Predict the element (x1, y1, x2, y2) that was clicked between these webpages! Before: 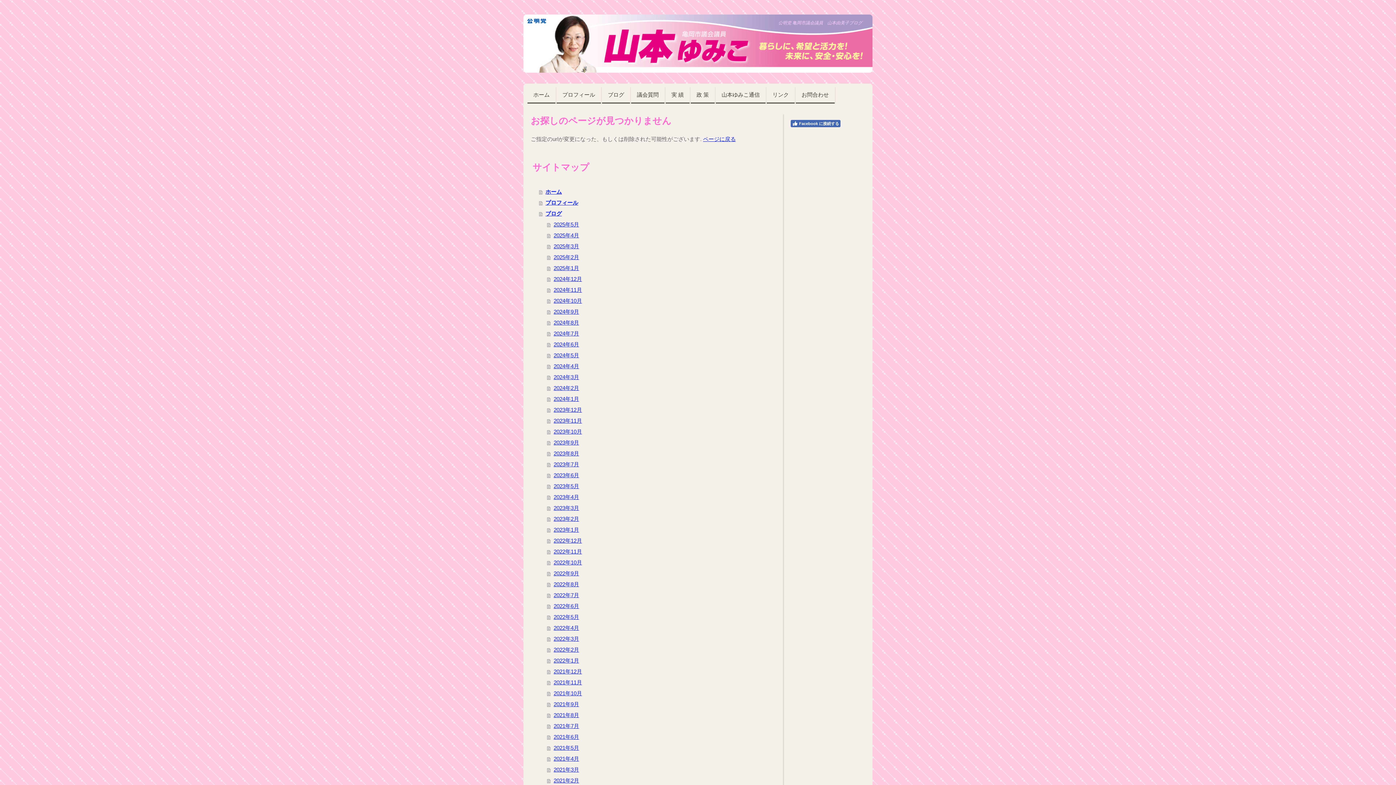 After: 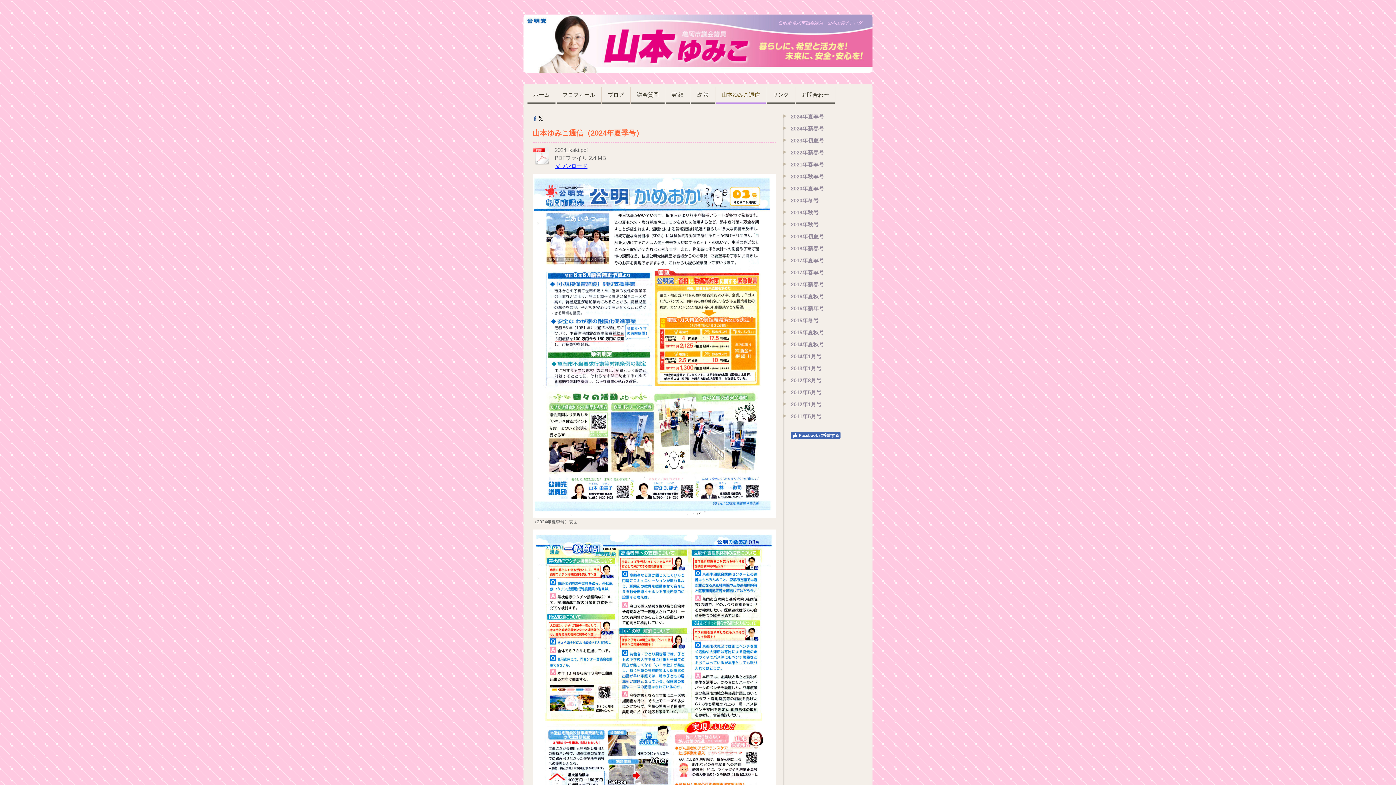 Action: bbox: (716, 87, 765, 103) label: 山本ゆみこ通信